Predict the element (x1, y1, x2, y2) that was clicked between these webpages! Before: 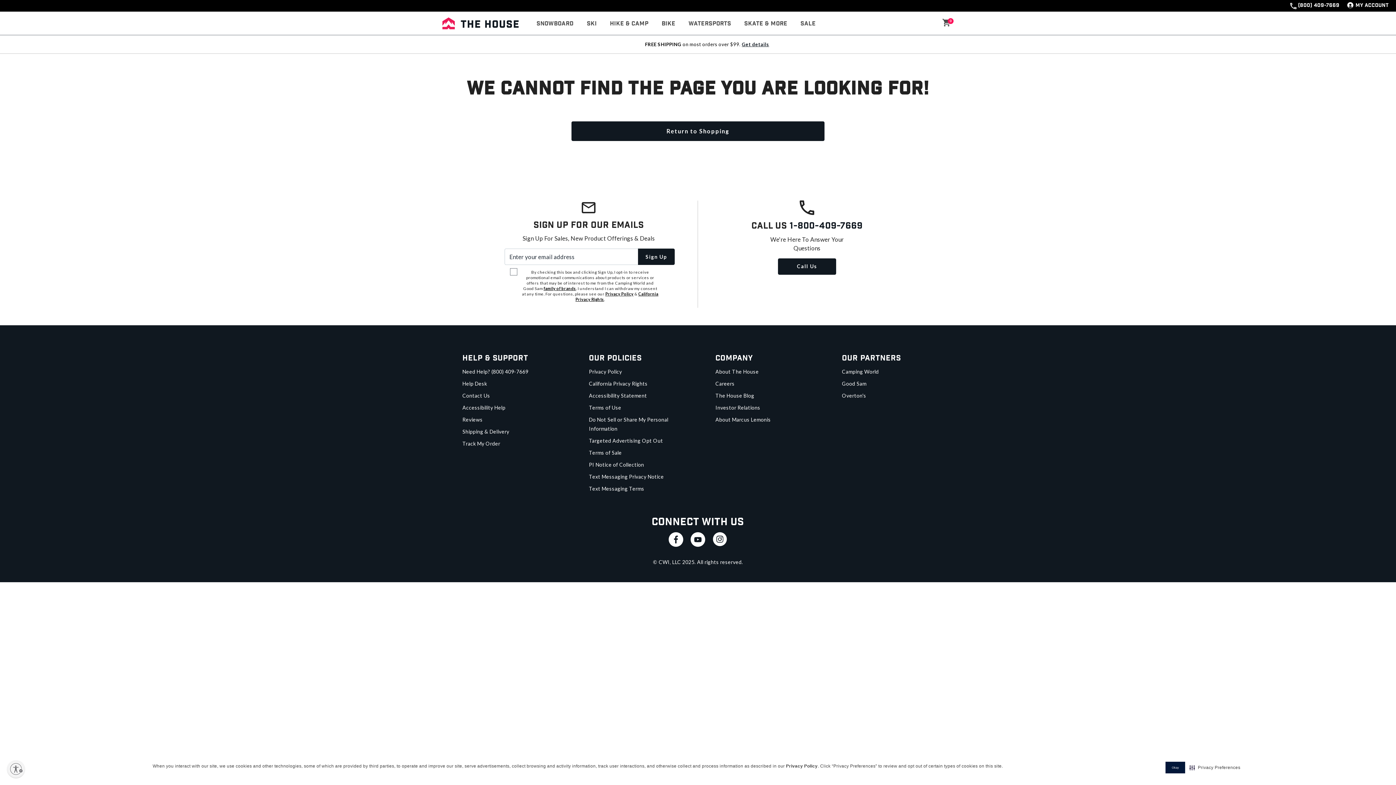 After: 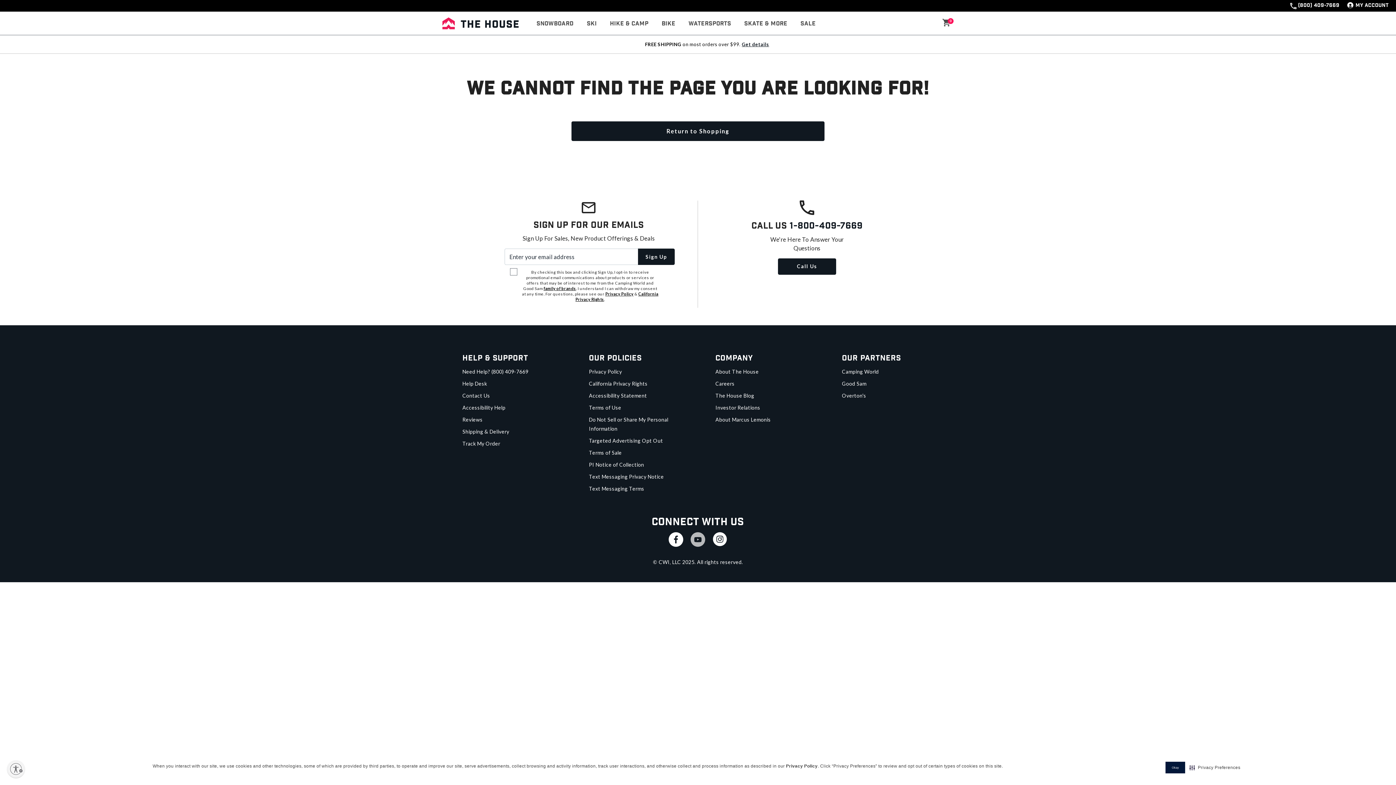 Action: bbox: (690, 532, 705, 547)